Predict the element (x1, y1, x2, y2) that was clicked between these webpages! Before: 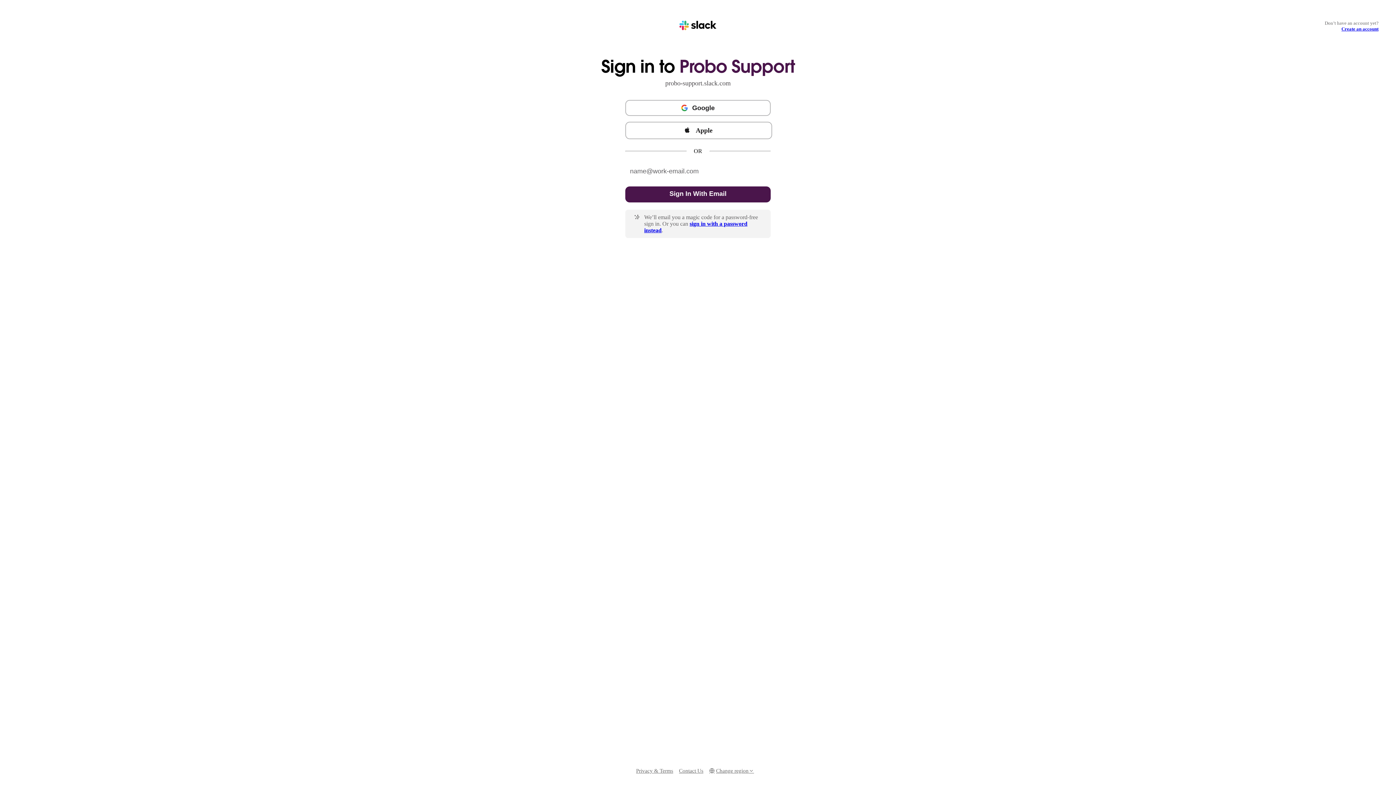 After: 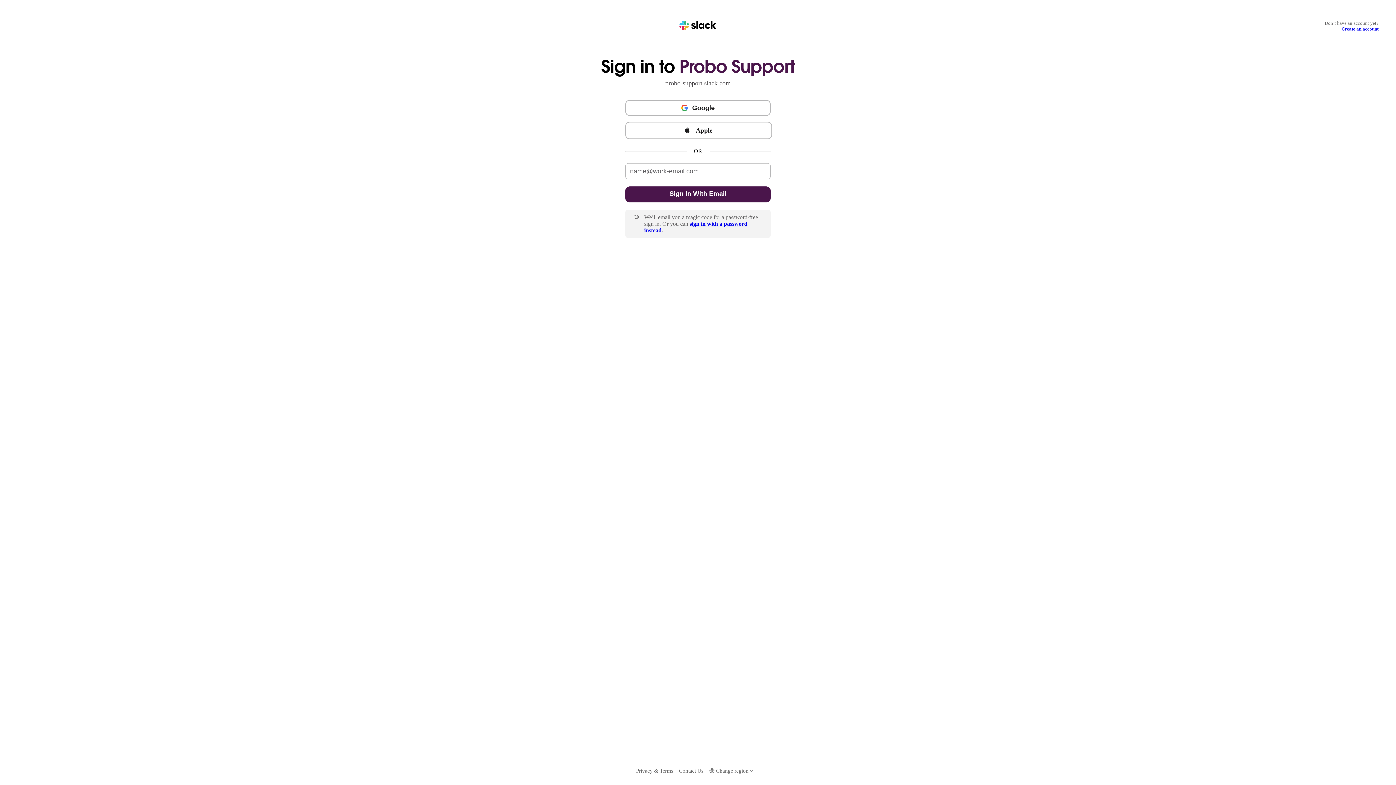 Action: bbox: (679, 767, 703, 775) label: Contact Us